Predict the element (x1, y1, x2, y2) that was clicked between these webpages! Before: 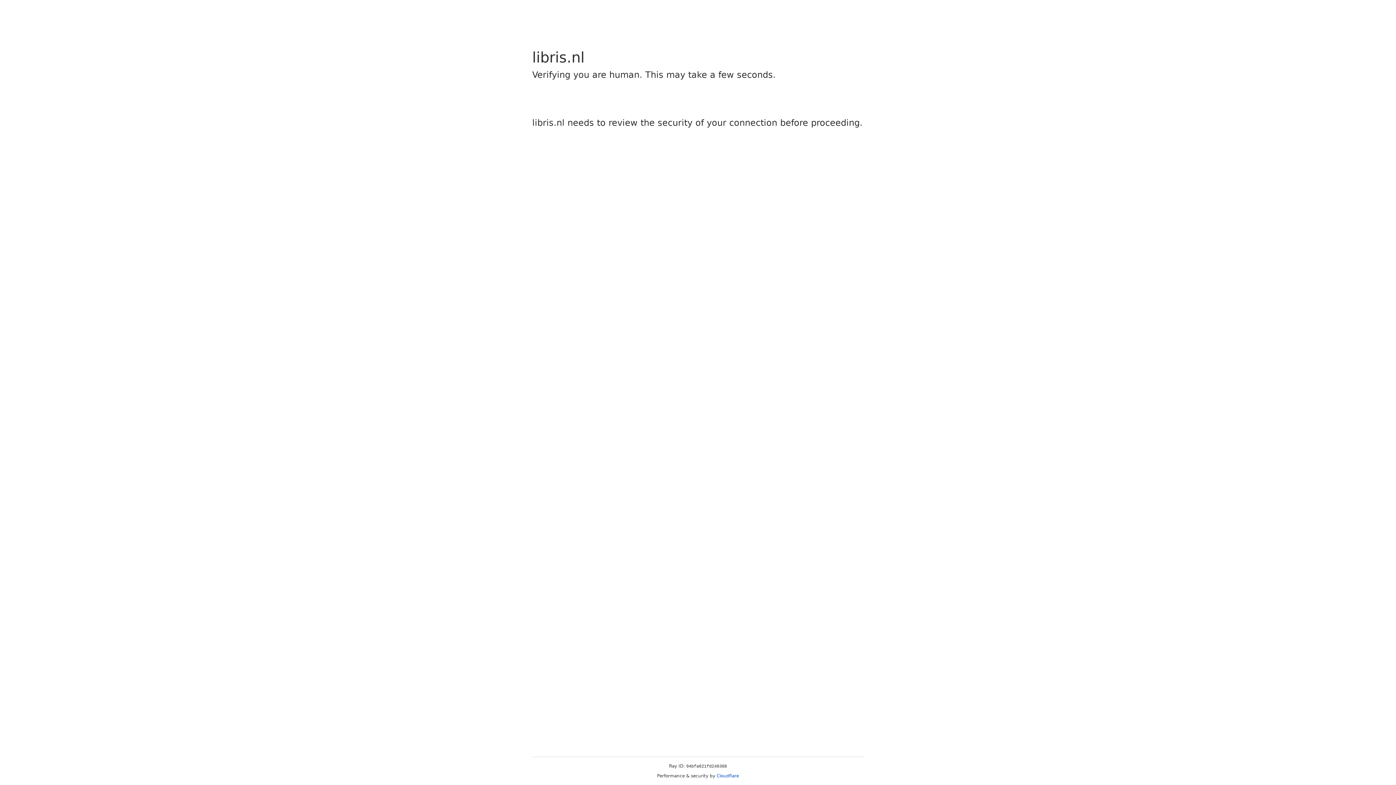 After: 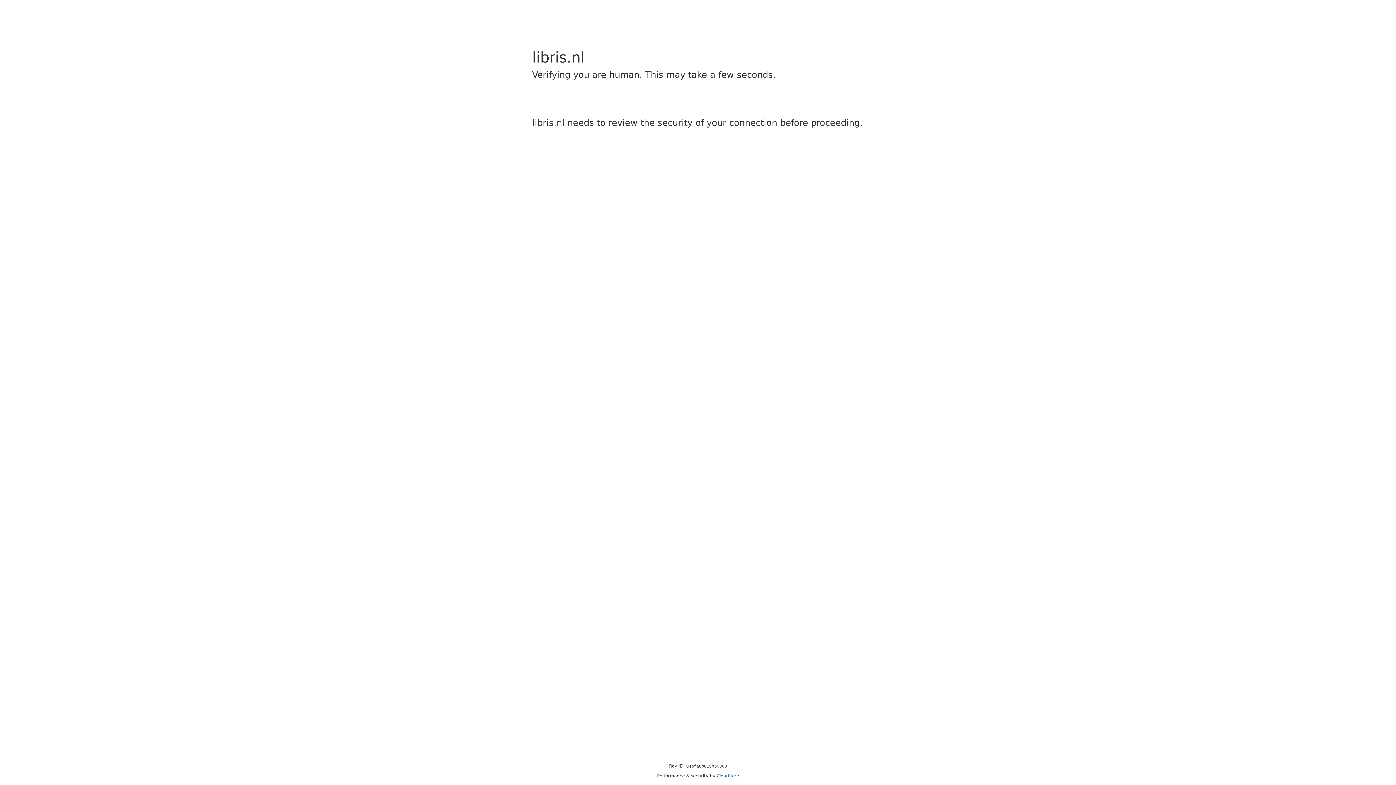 Action: bbox: (716, 773, 739, 778) label: Cloudflare